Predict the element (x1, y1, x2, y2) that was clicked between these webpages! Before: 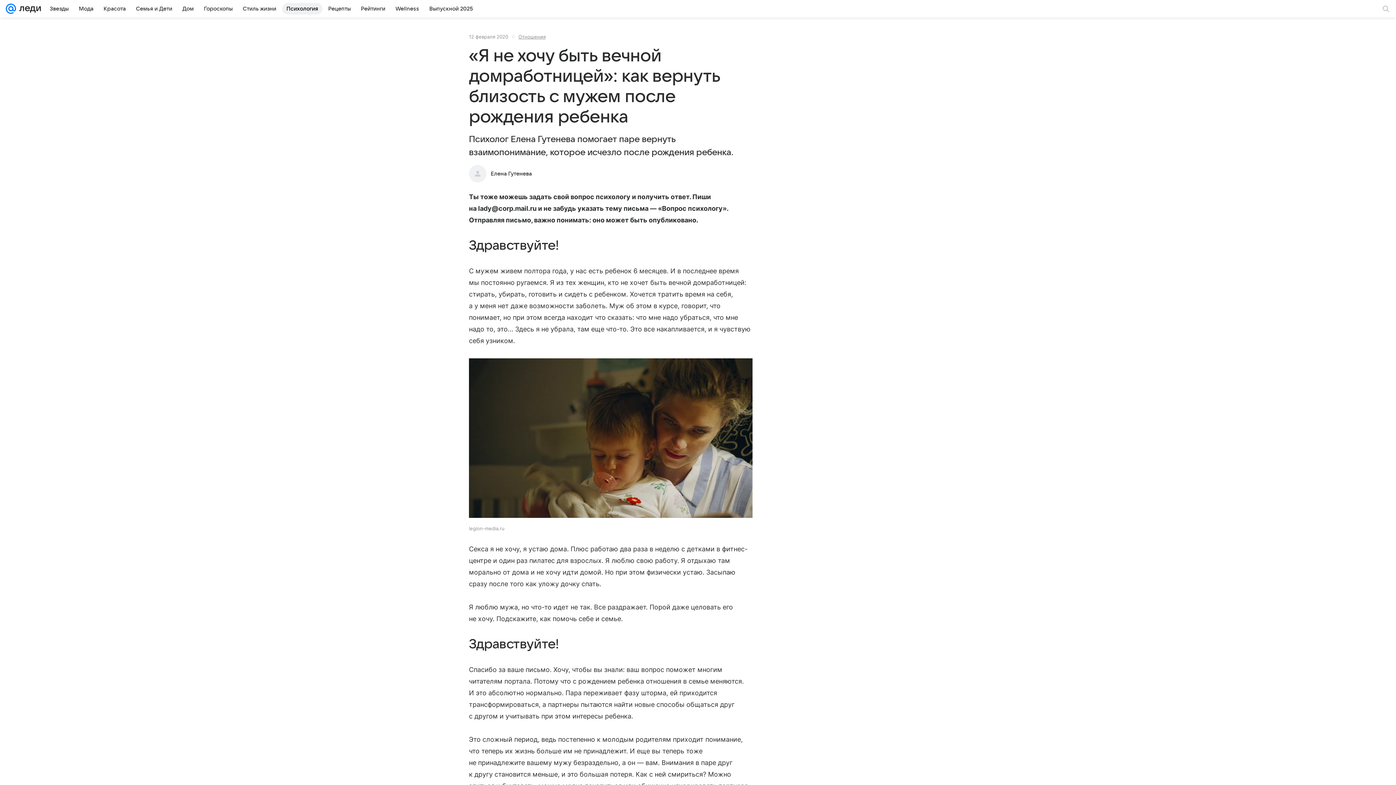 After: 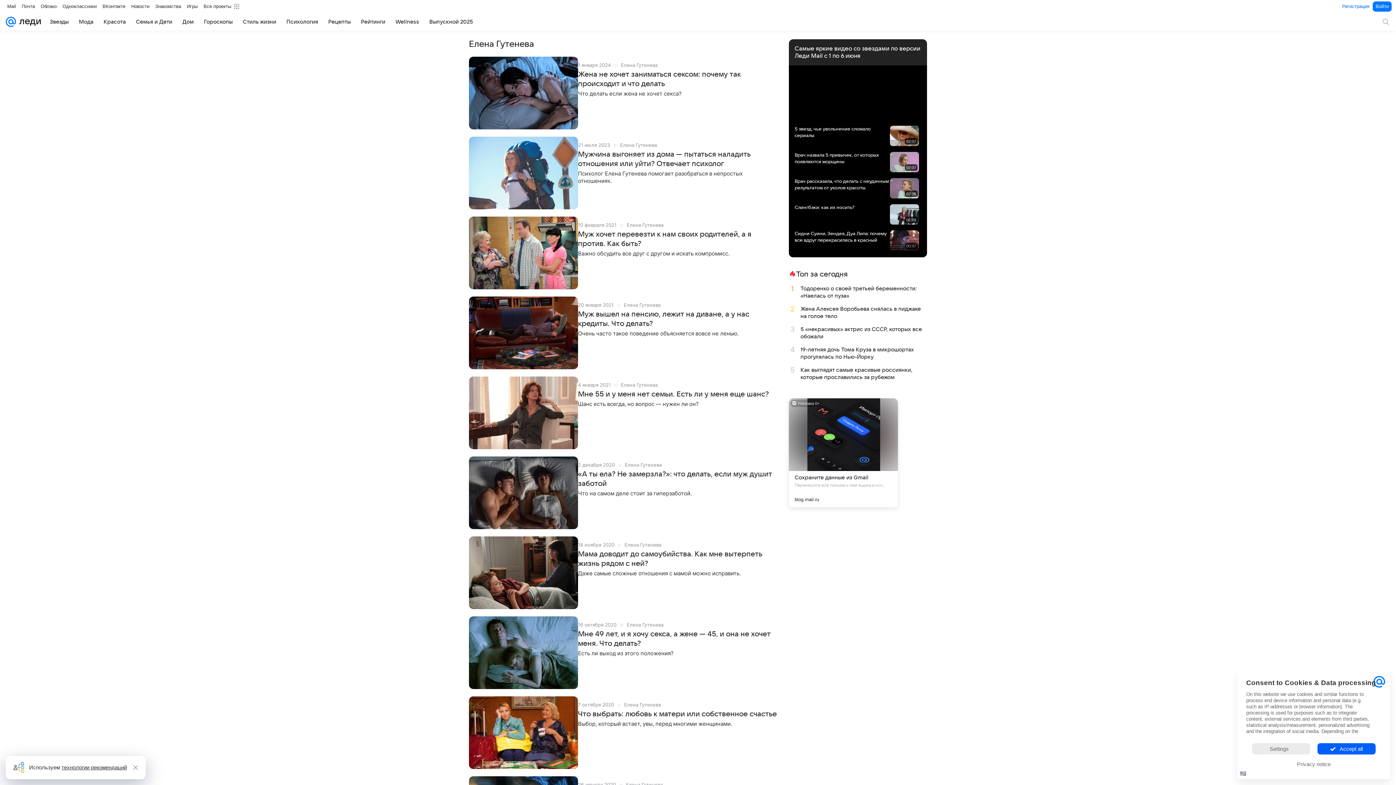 Action: label: Елена Гутенева bbox: (490, 170, 532, 176)